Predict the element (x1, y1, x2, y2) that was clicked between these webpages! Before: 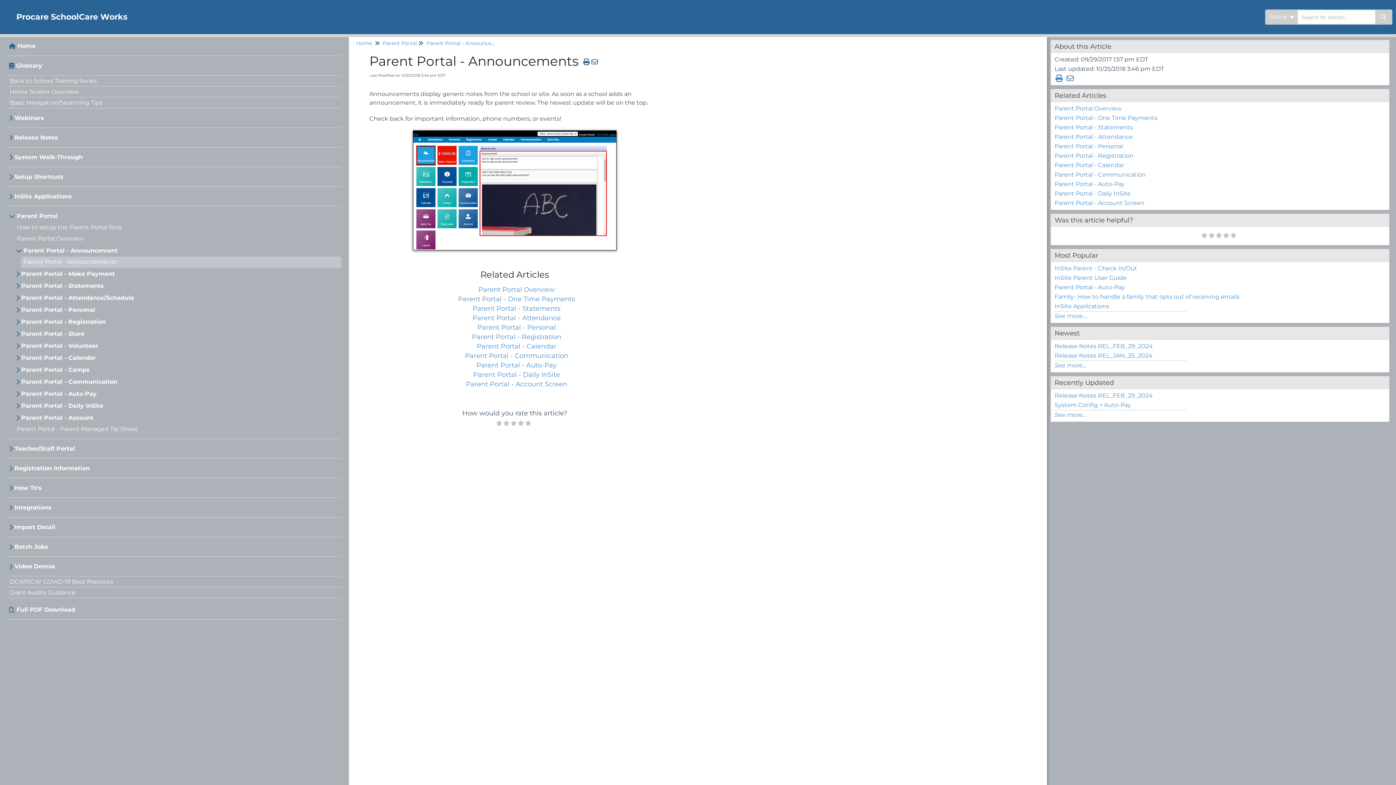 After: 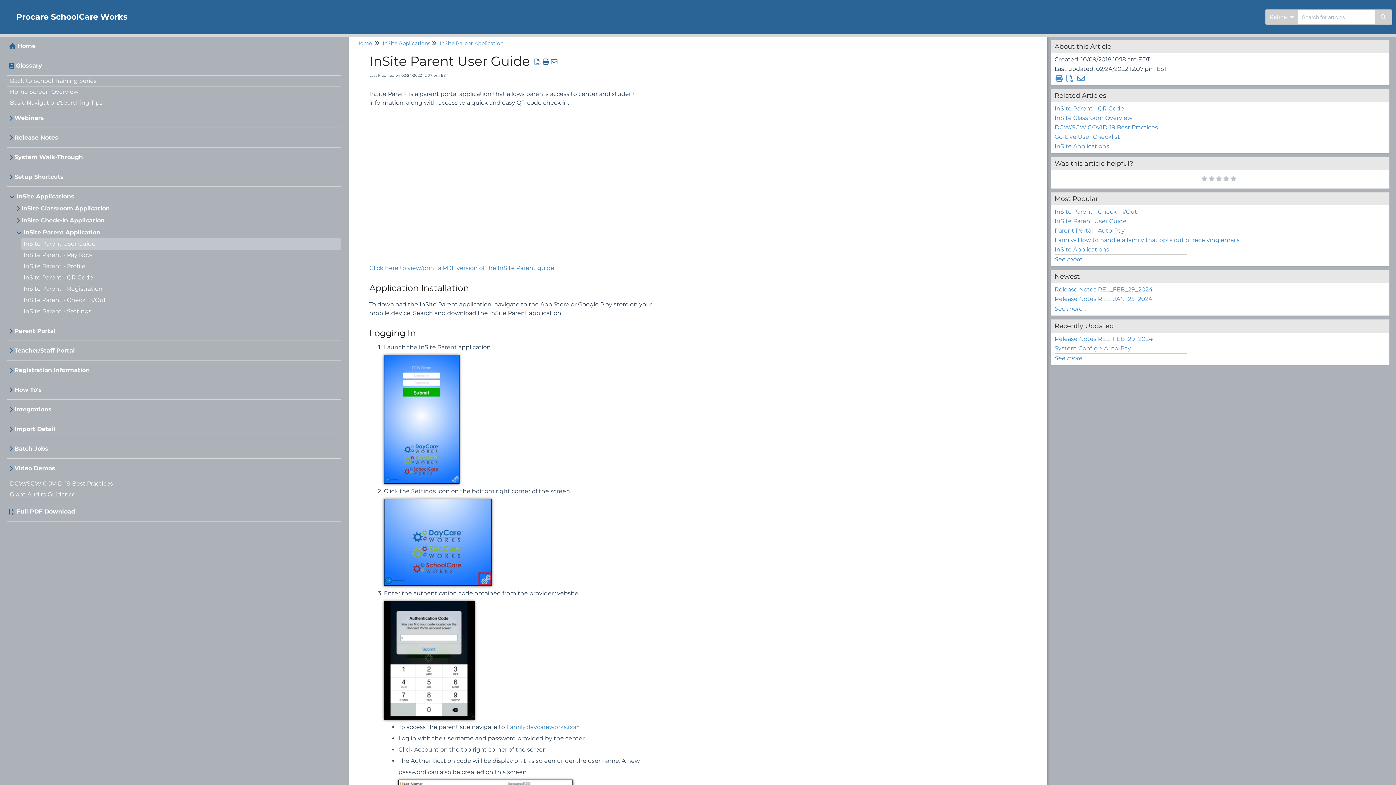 Action: bbox: (1054, 274, 1126, 281) label: InSite Parent User Guide